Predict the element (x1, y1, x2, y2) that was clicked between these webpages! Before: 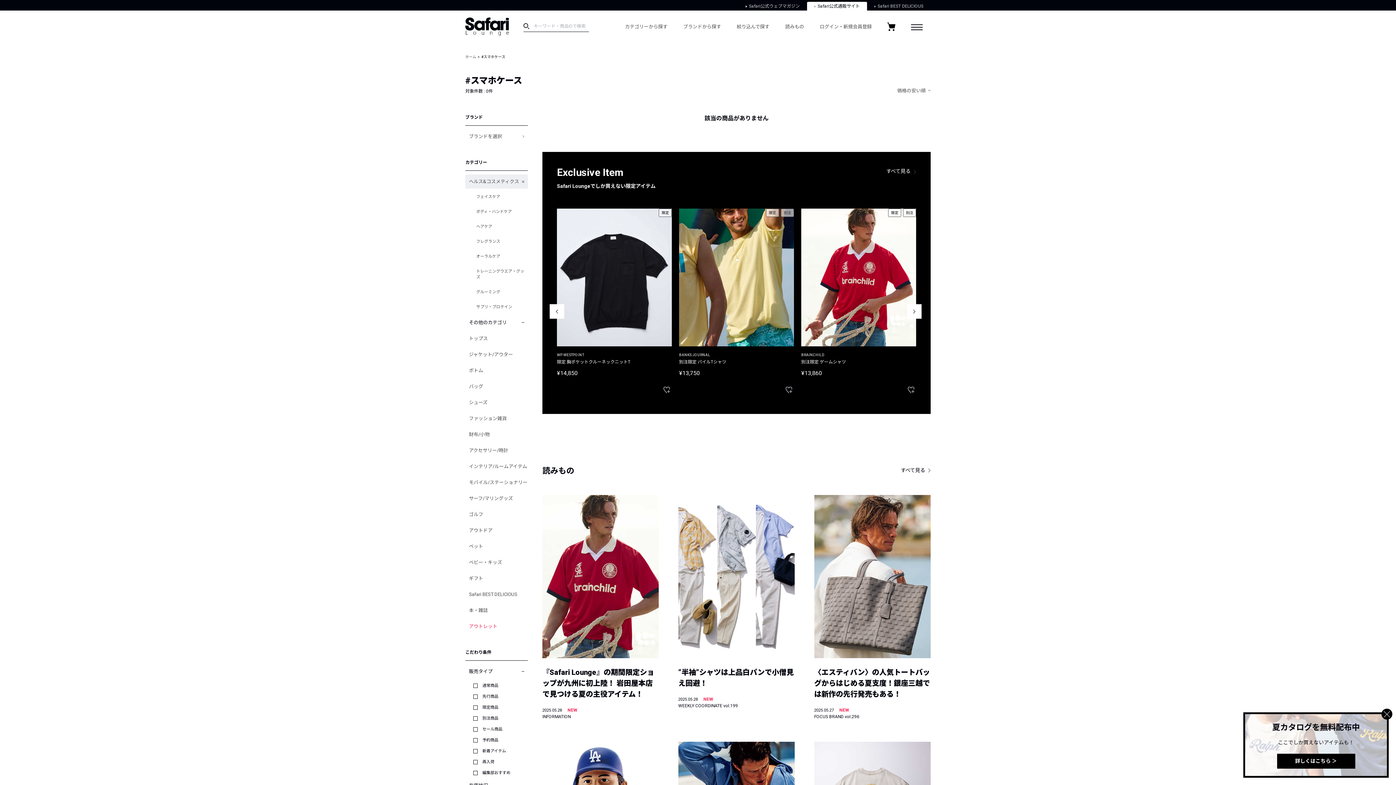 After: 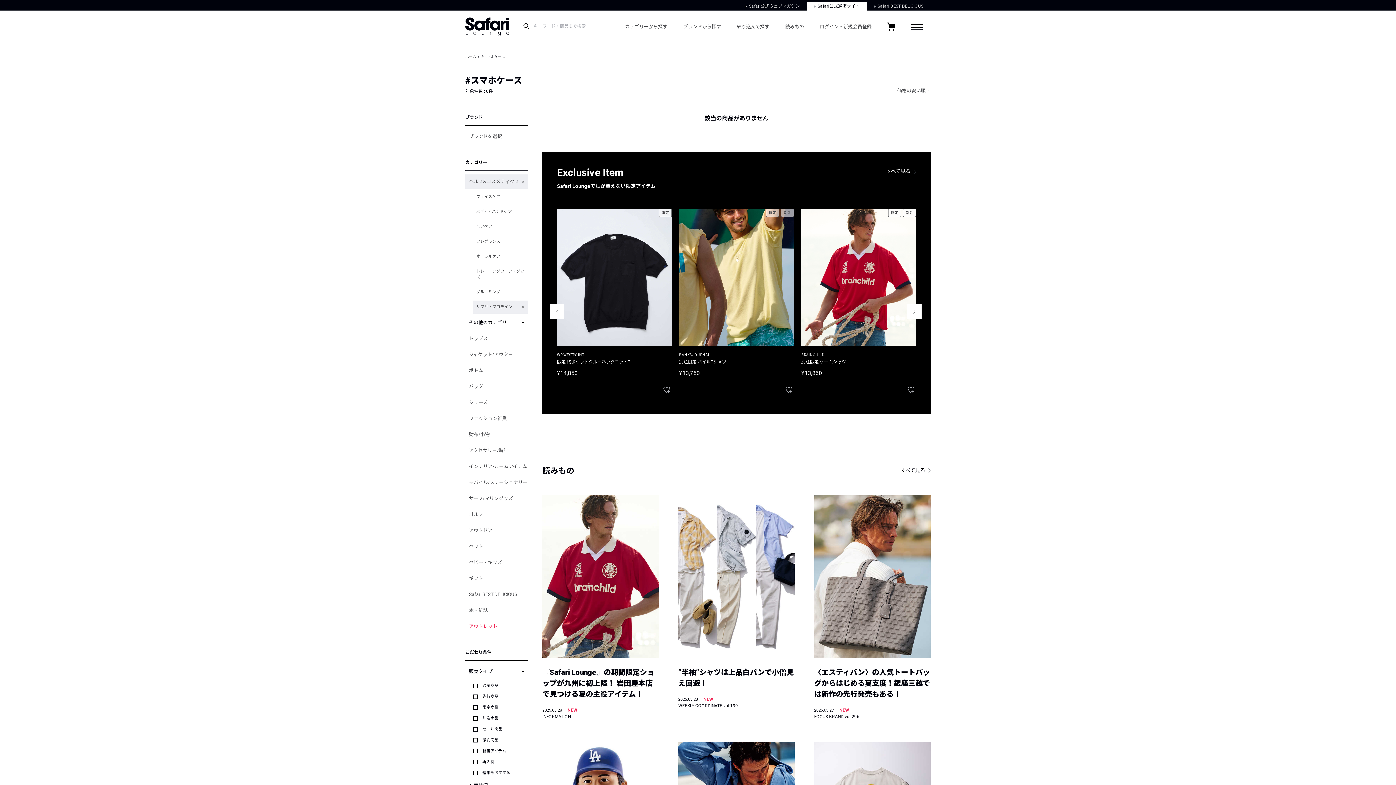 Action: label: サプリ・プロテイン bbox: (472, 300, 528, 313)